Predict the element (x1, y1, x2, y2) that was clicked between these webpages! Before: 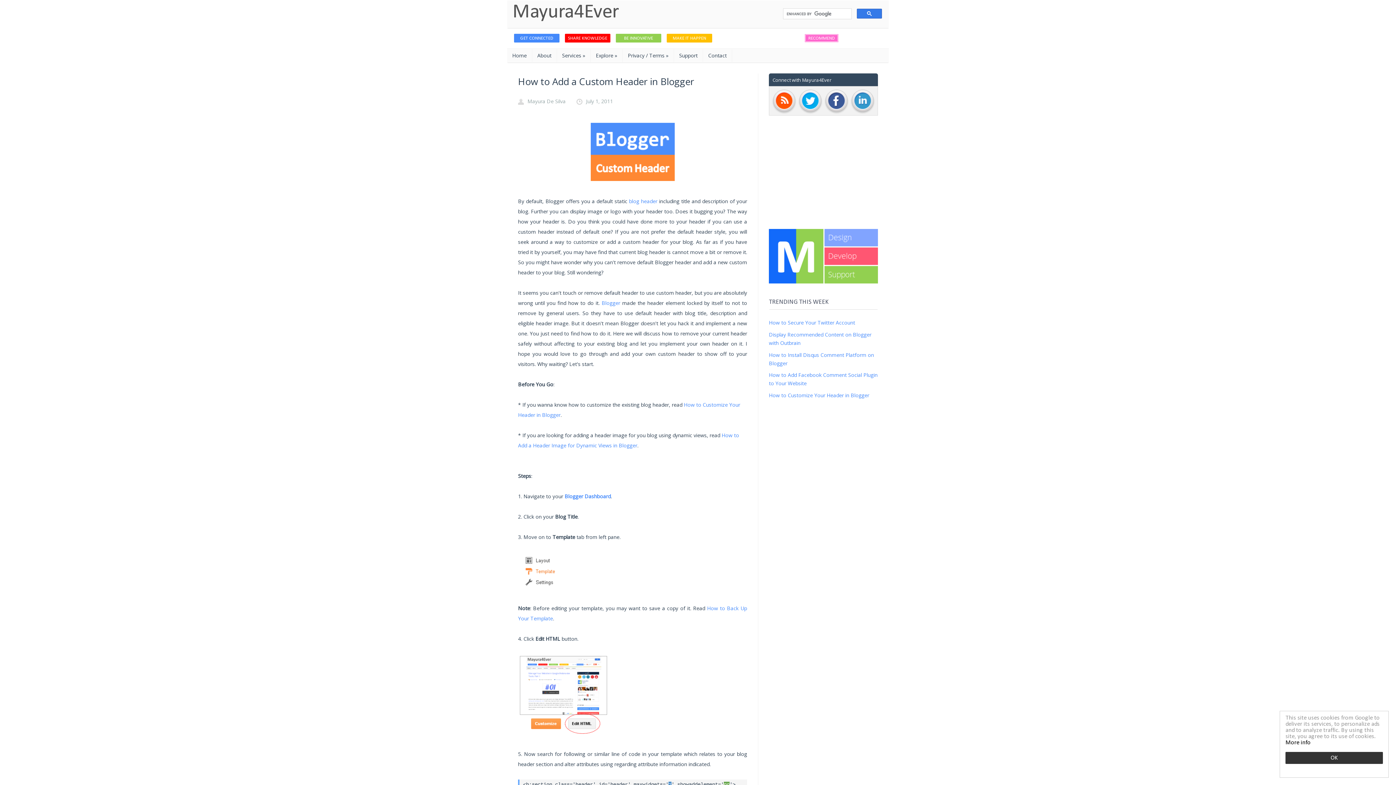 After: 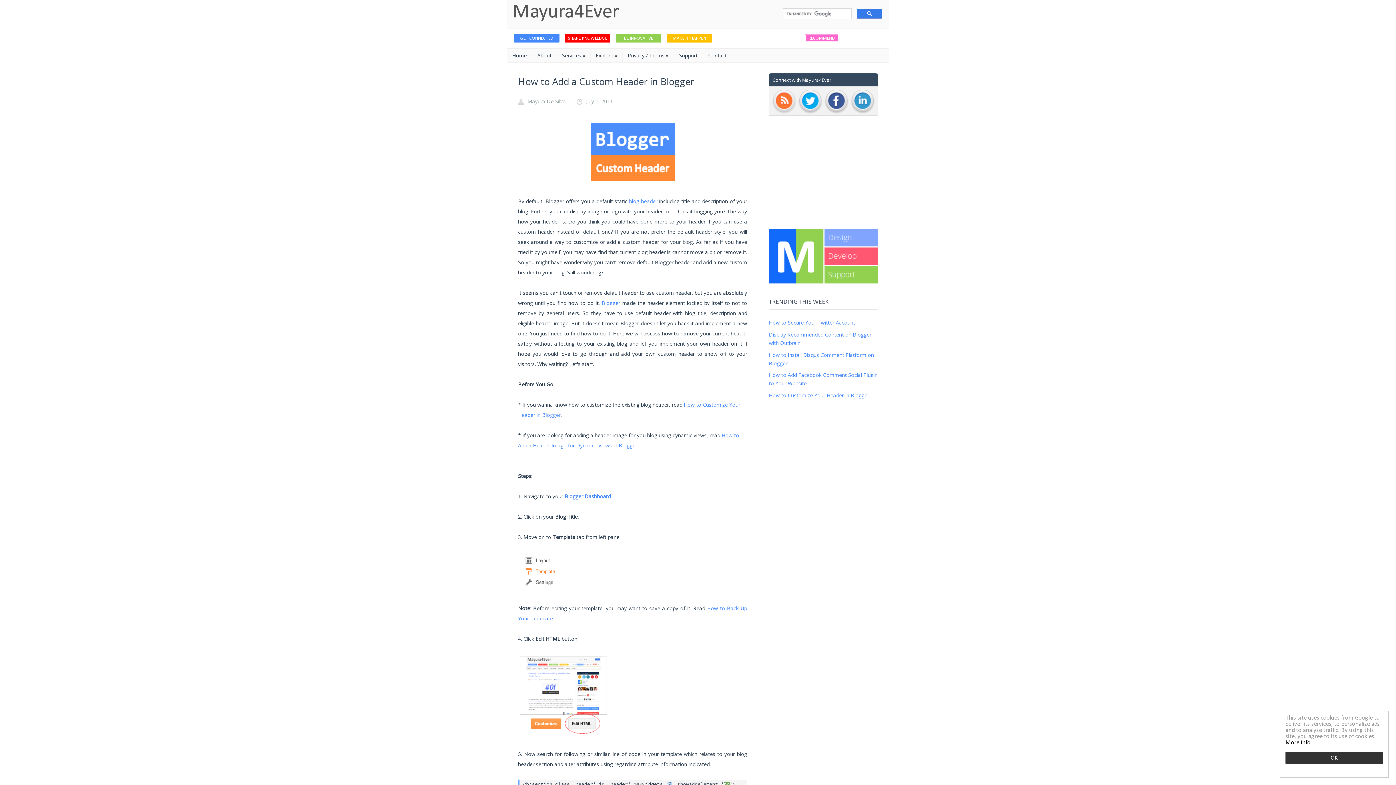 Action: bbox: (772, 108, 796, 115)